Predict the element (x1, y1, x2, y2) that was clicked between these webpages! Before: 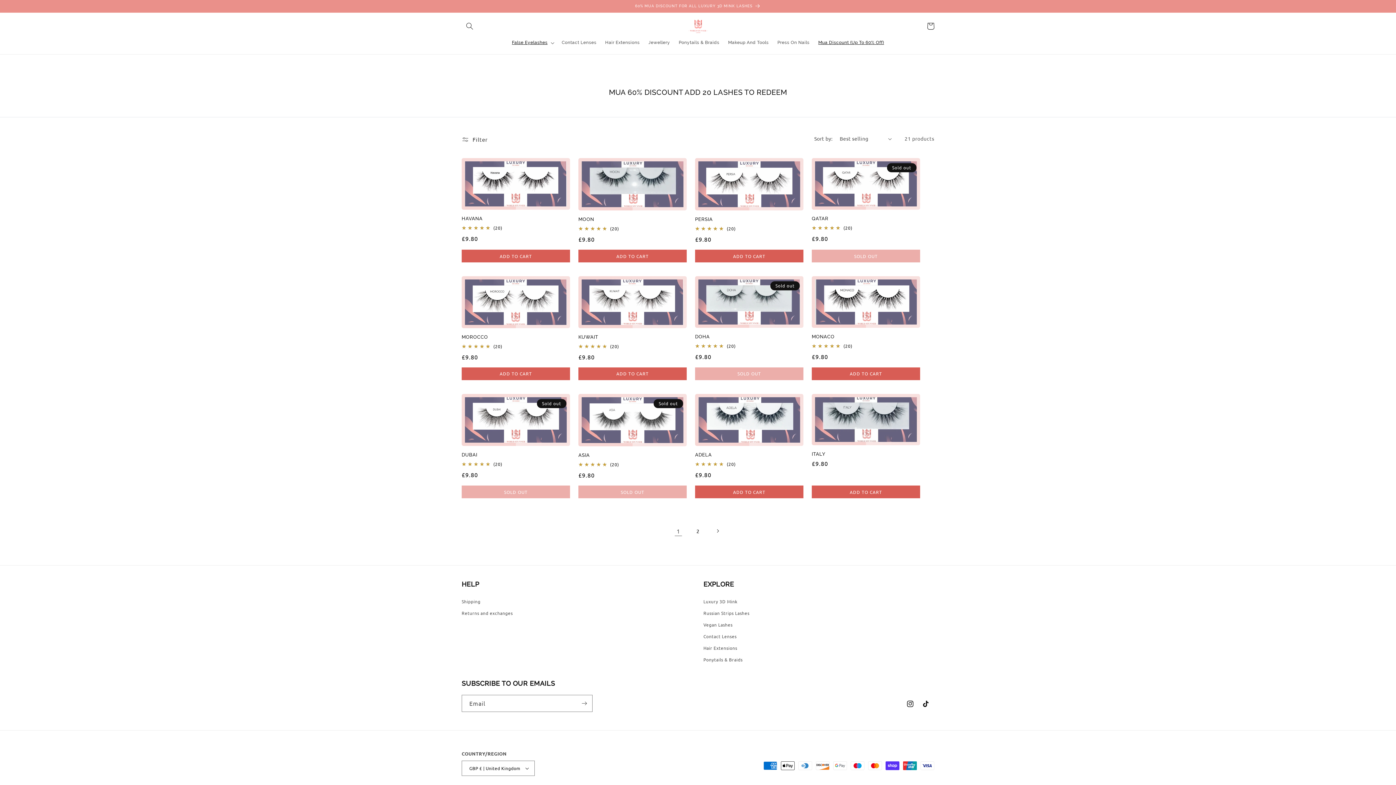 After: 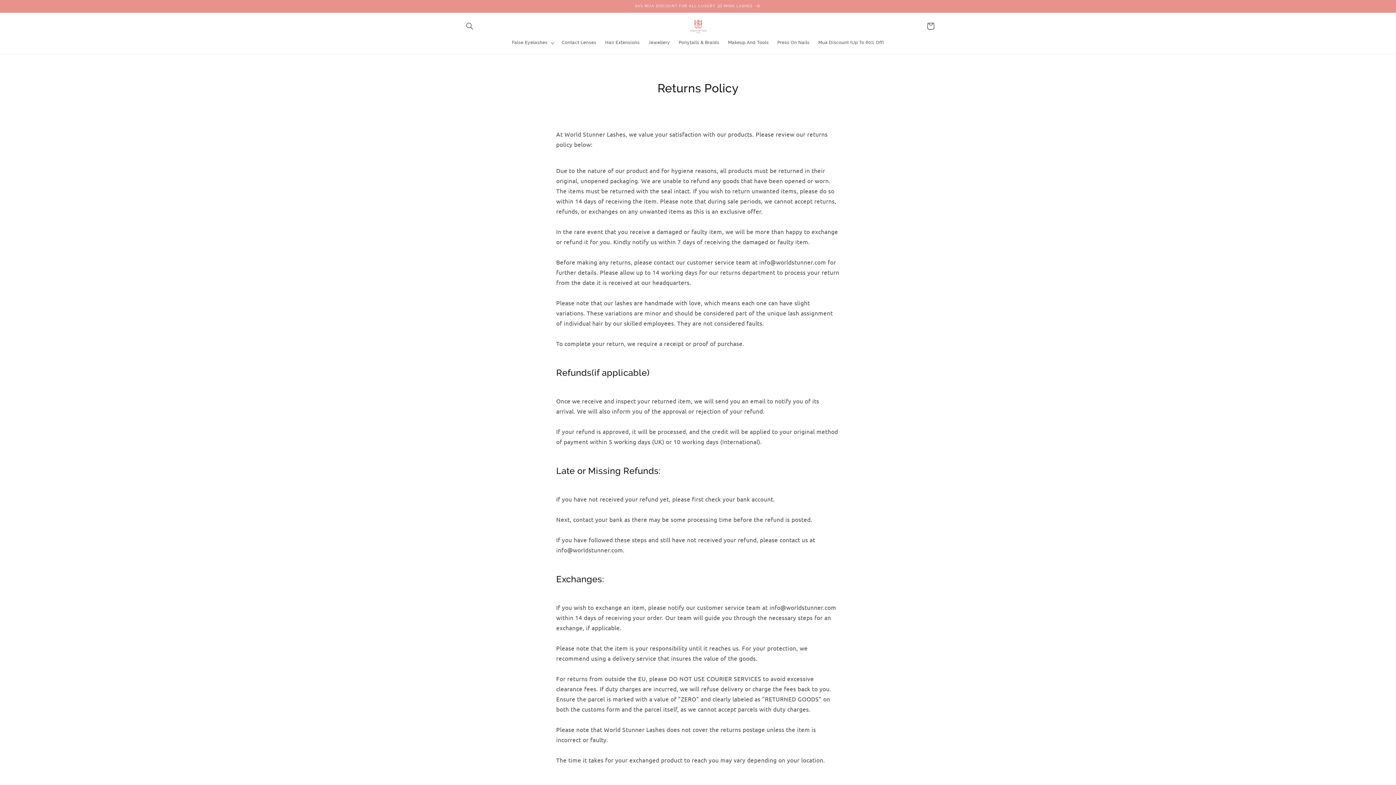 Action: bbox: (461, 608, 512, 619) label: Returns and exchanges